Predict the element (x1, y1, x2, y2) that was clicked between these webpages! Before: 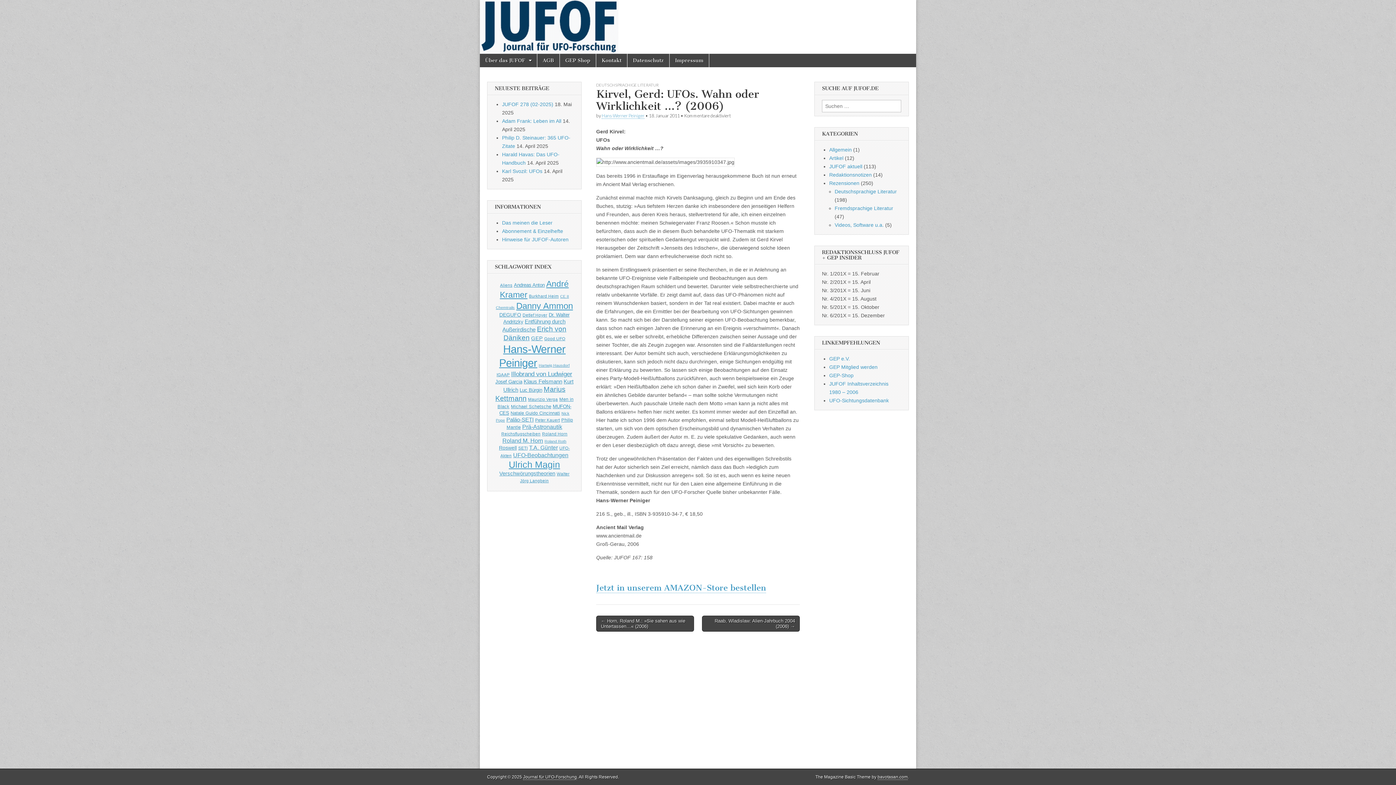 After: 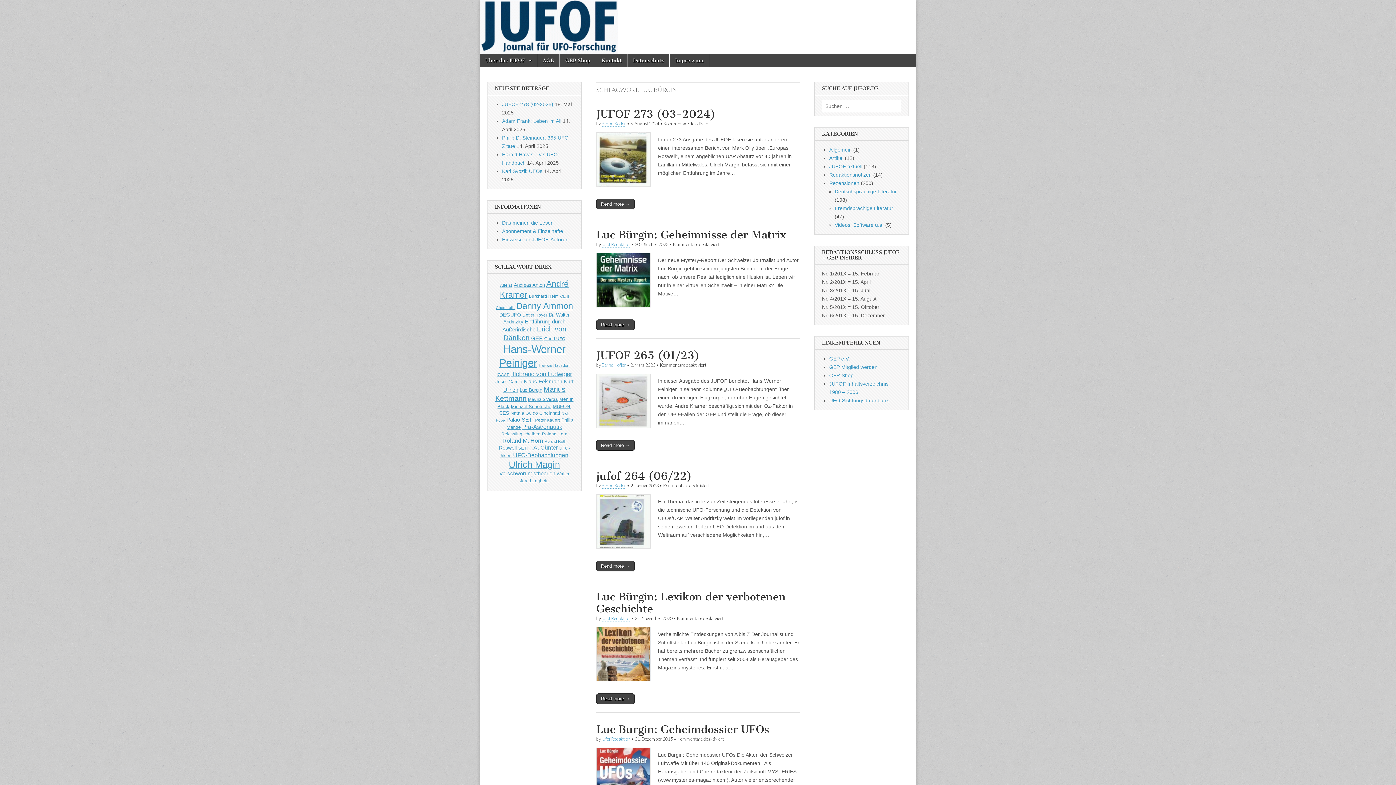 Action: label: Luc Bürgin (7 Einträge) bbox: (519, 387, 542, 393)